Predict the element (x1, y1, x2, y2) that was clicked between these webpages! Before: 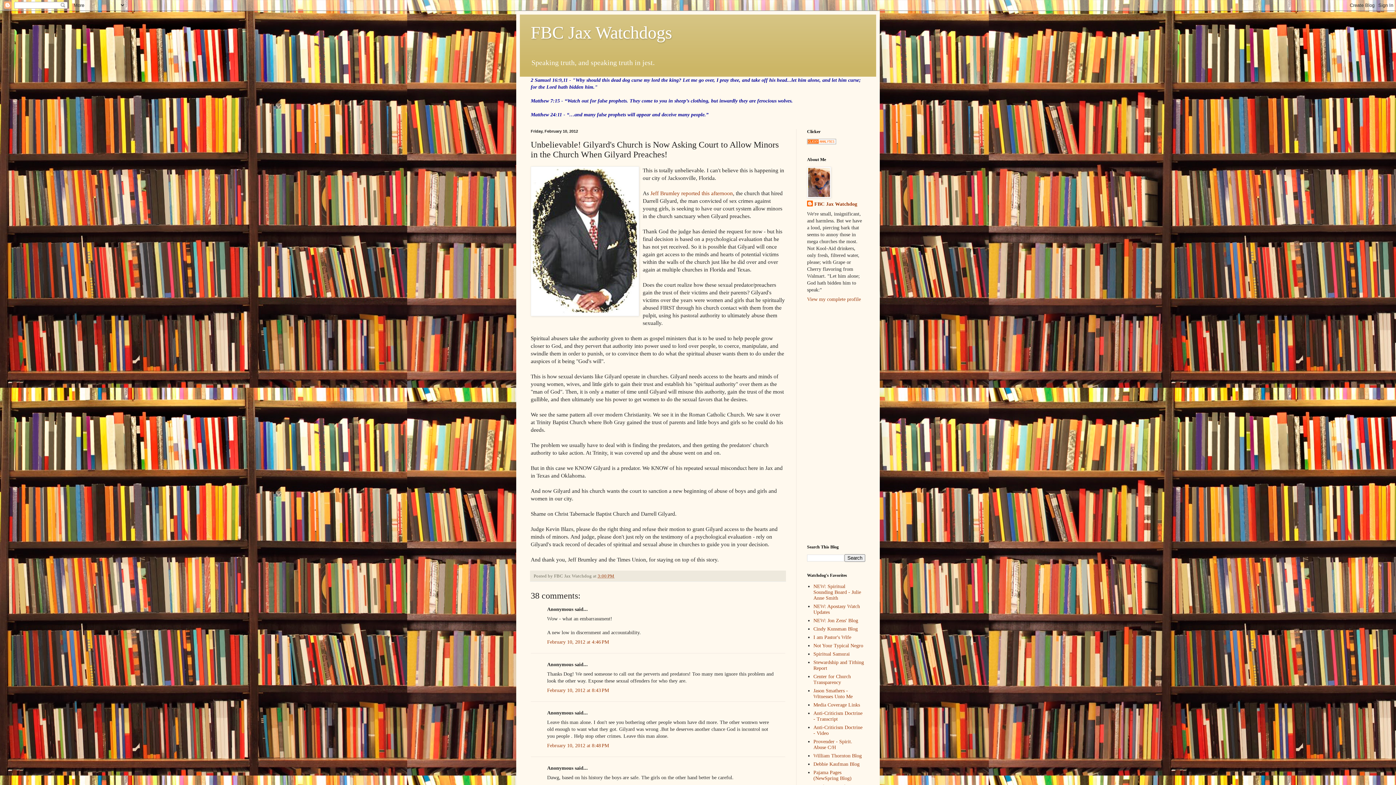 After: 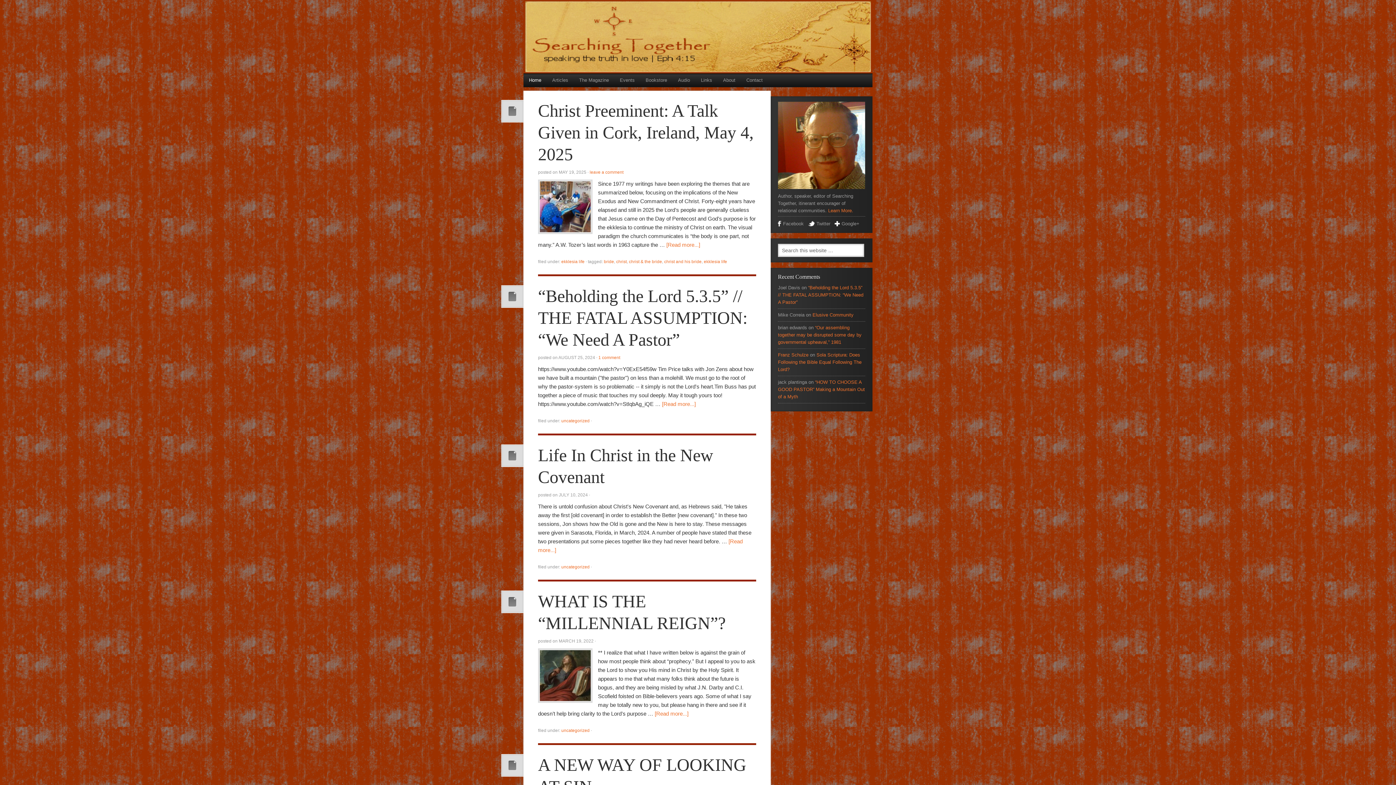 Action: bbox: (813, 618, 858, 623) label: NEW: Jon Zens' Blog